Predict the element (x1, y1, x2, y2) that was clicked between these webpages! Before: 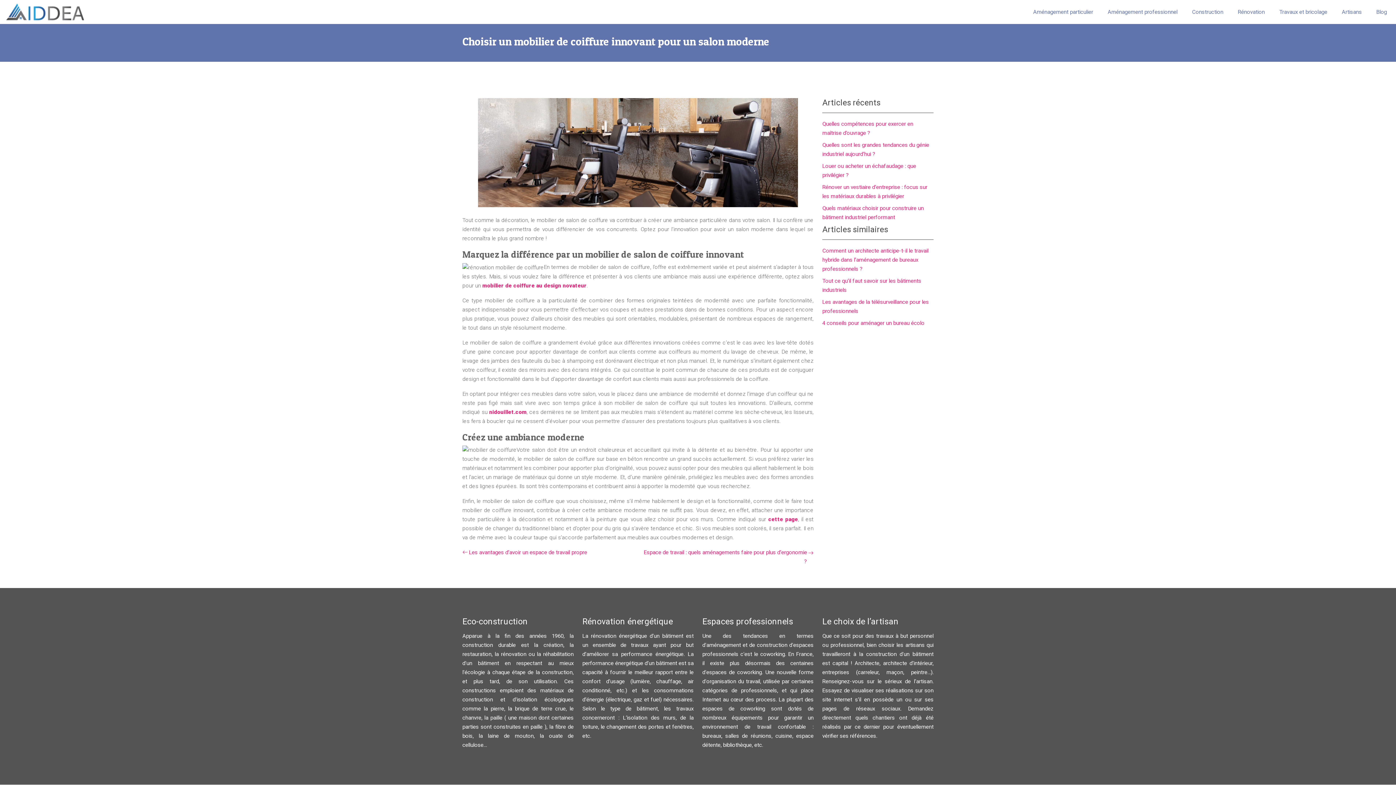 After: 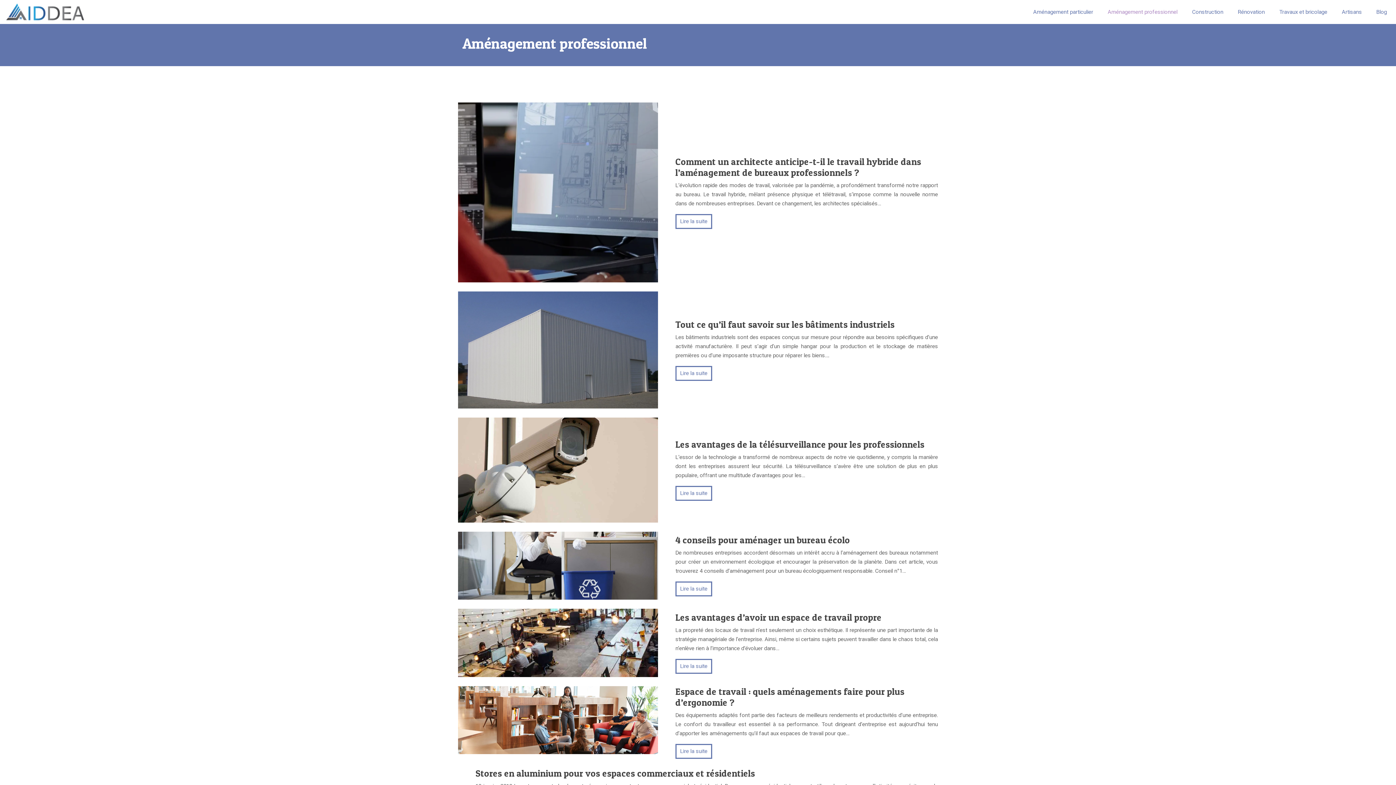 Action: label: Aménagement professionnel bbox: (1104, 3, 1181, 20)